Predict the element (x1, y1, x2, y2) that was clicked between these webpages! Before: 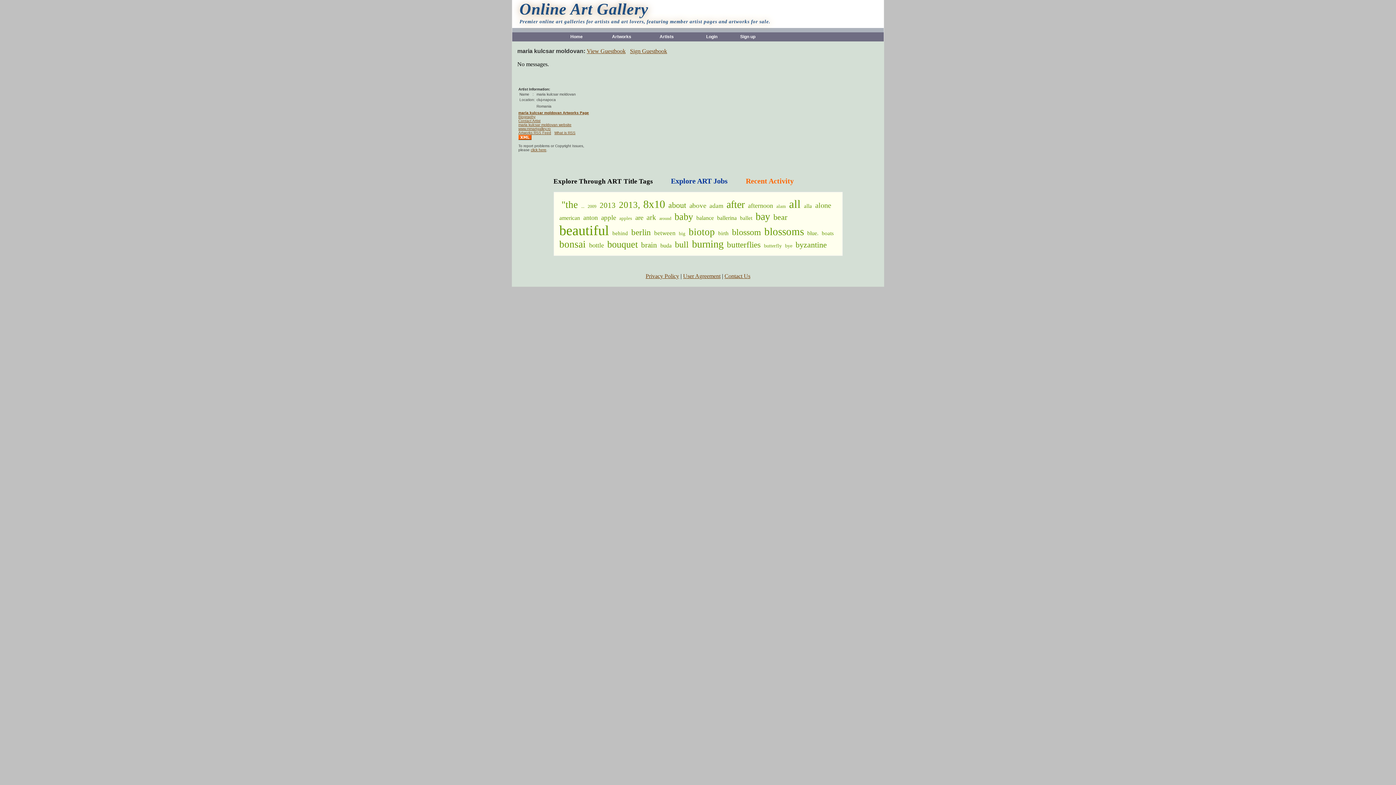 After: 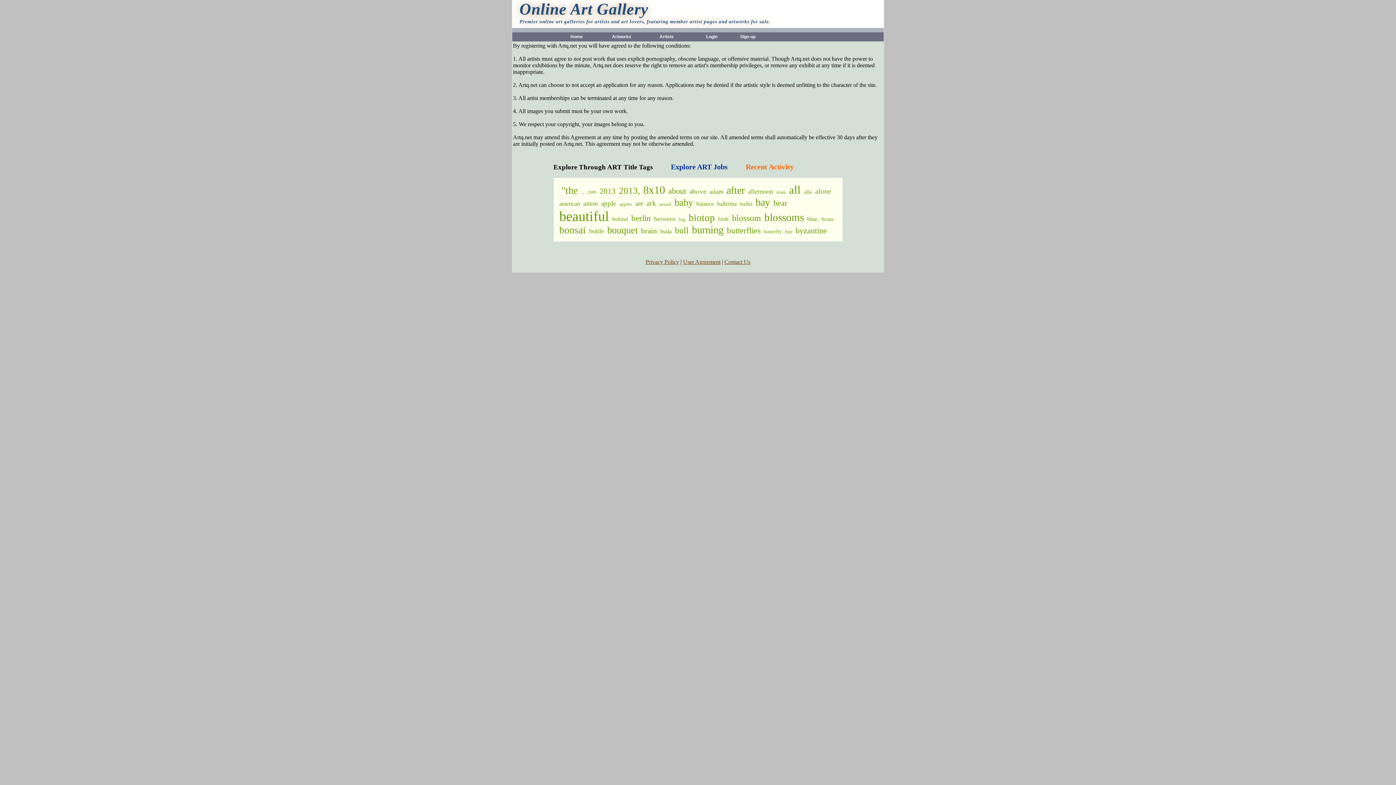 Action: bbox: (683, 273, 720, 279) label: User Agreement